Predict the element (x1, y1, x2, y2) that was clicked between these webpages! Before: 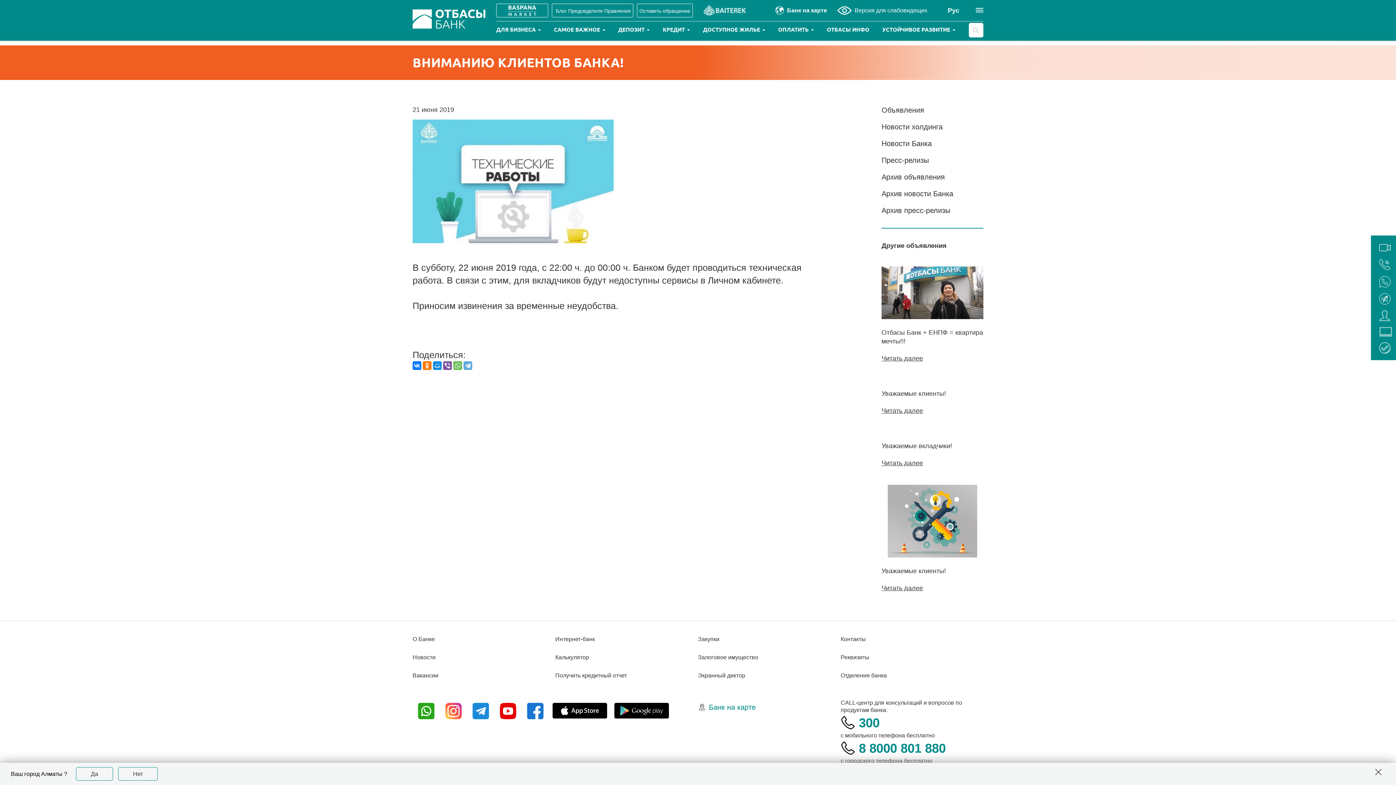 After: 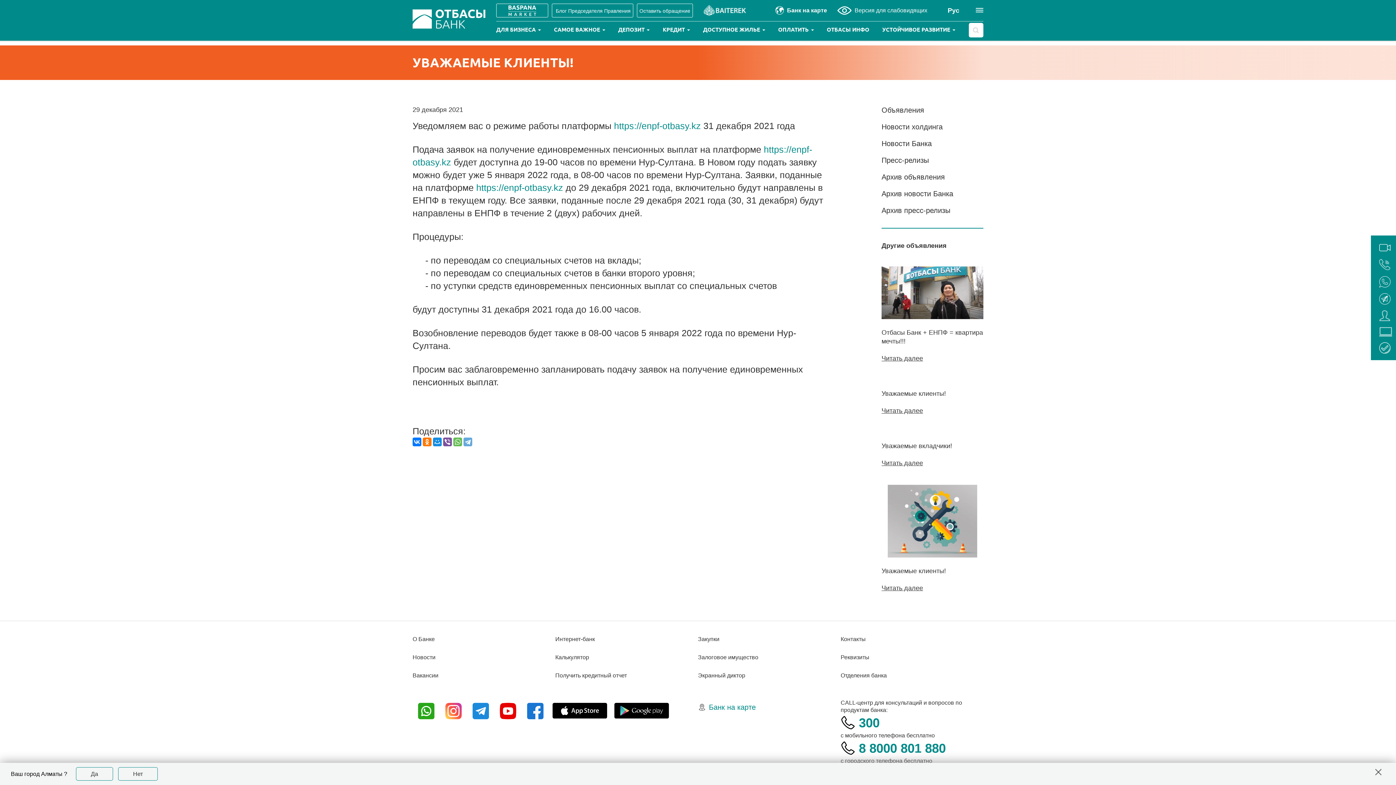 Action: label: Читать далее bbox: (881, 407, 923, 414)